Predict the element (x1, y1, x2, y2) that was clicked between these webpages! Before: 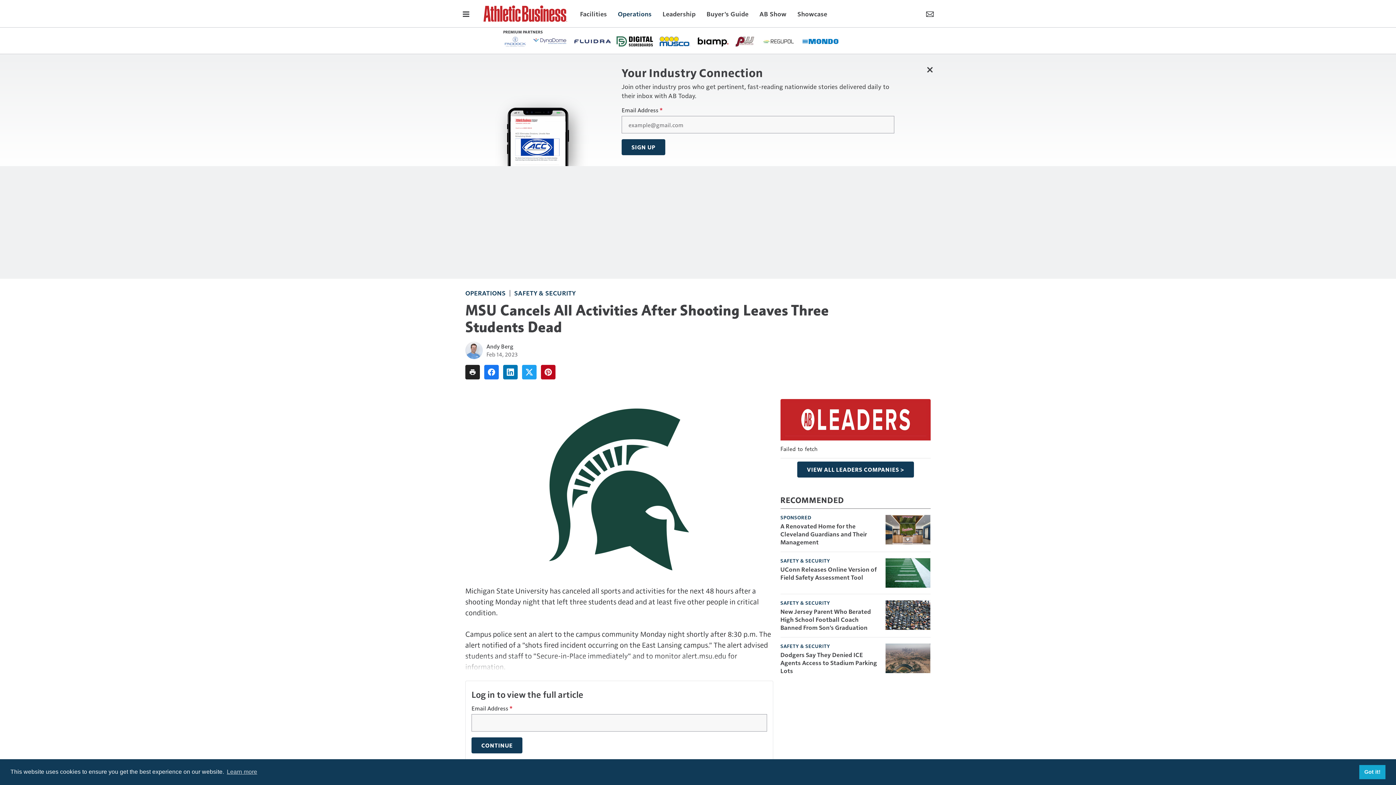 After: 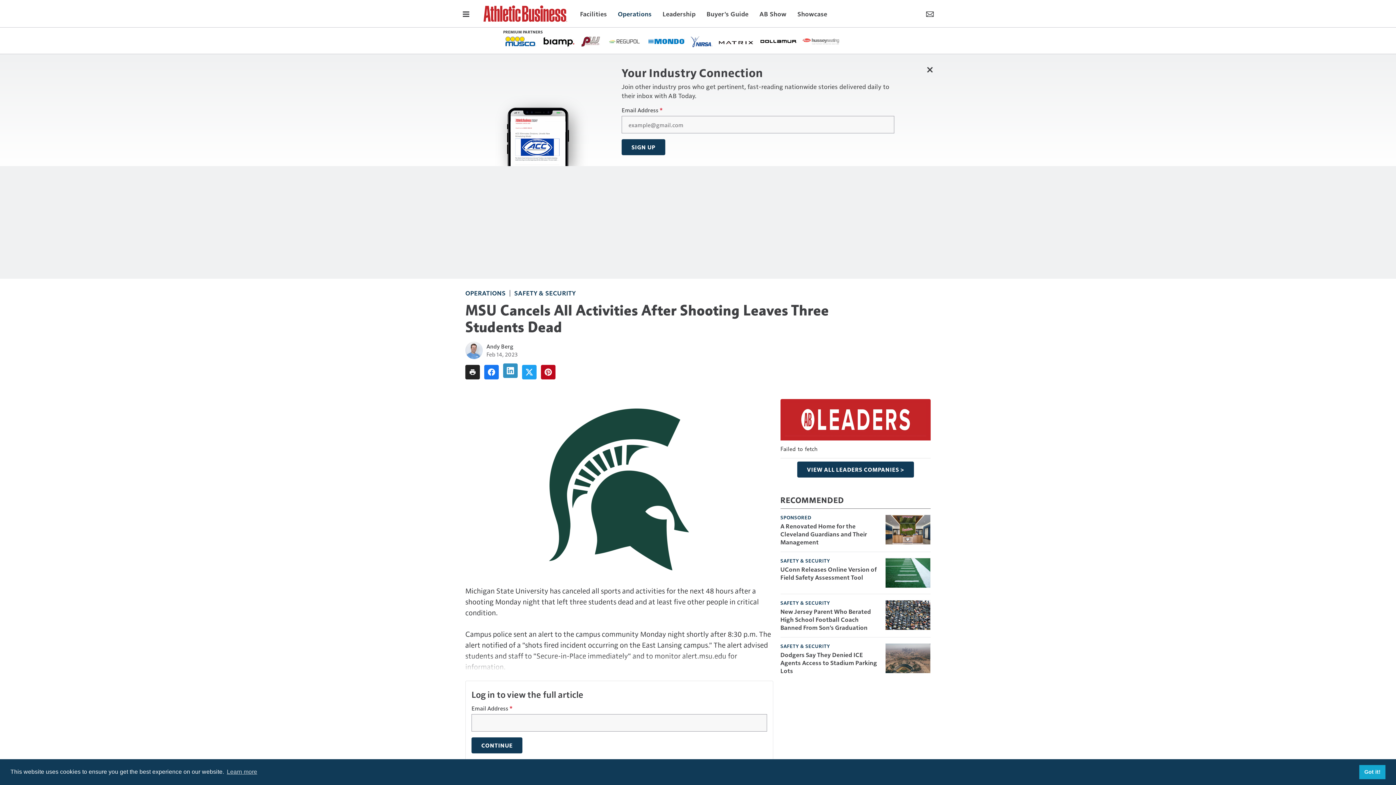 Action: bbox: (503, 365, 517, 379)